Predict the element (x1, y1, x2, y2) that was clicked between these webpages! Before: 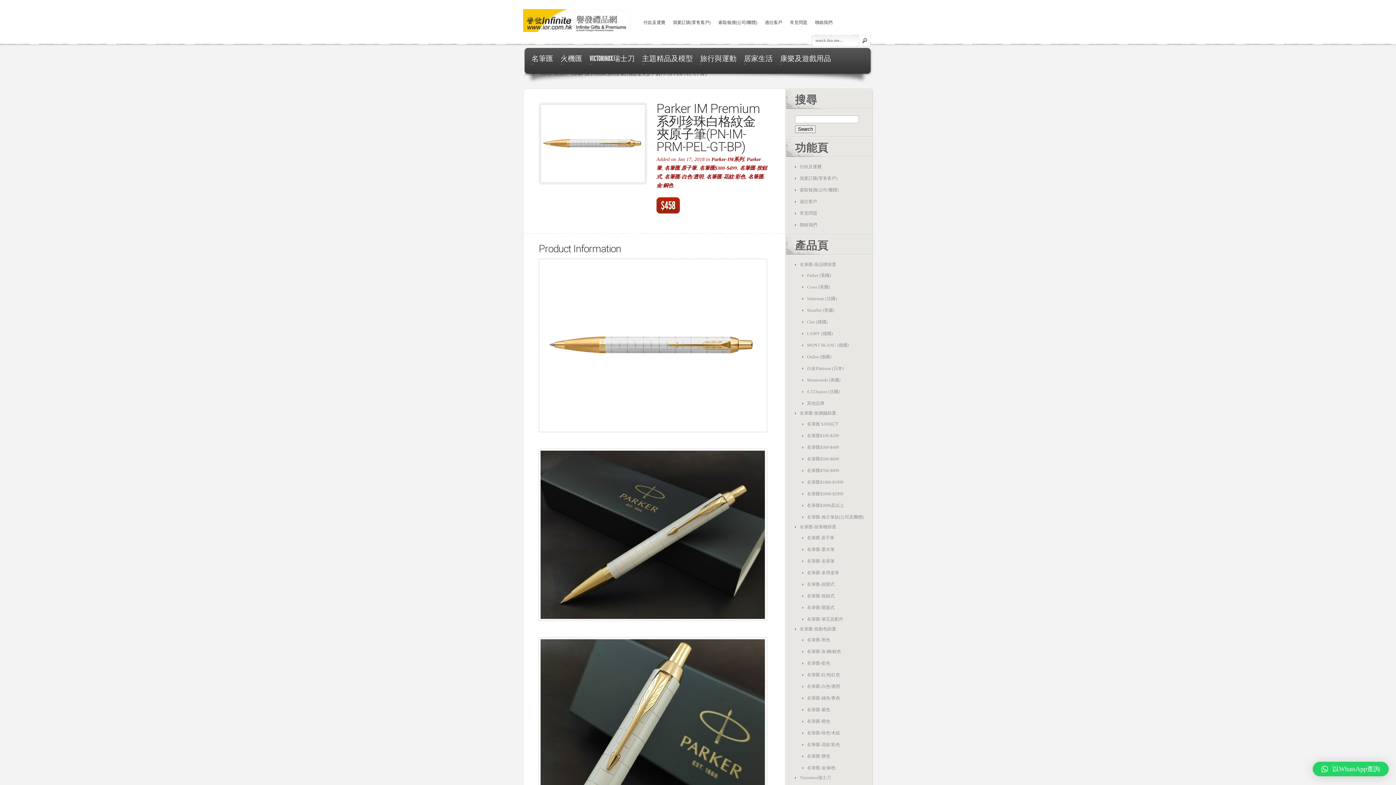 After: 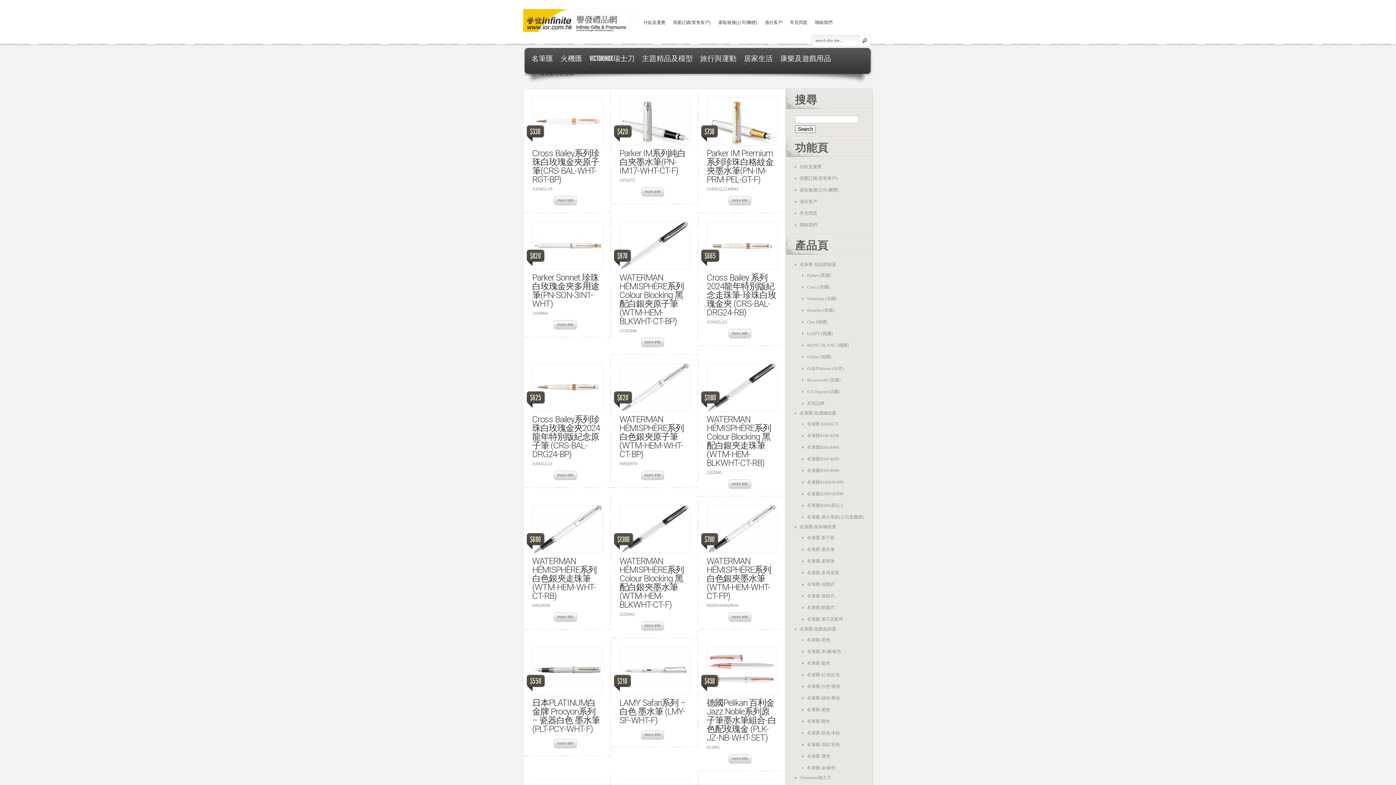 Action: label: 名筆匯-白色/透明 bbox: (664, 174, 703, 179)